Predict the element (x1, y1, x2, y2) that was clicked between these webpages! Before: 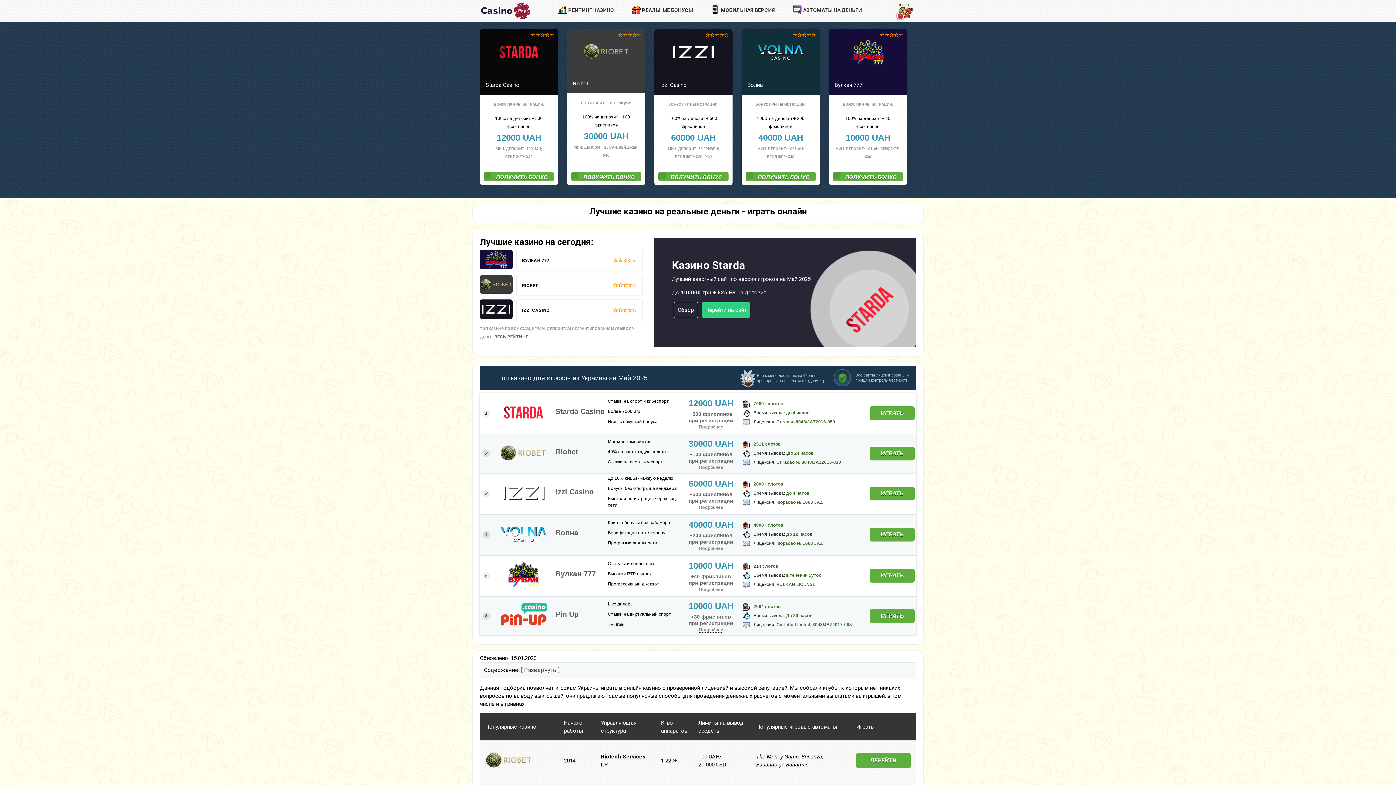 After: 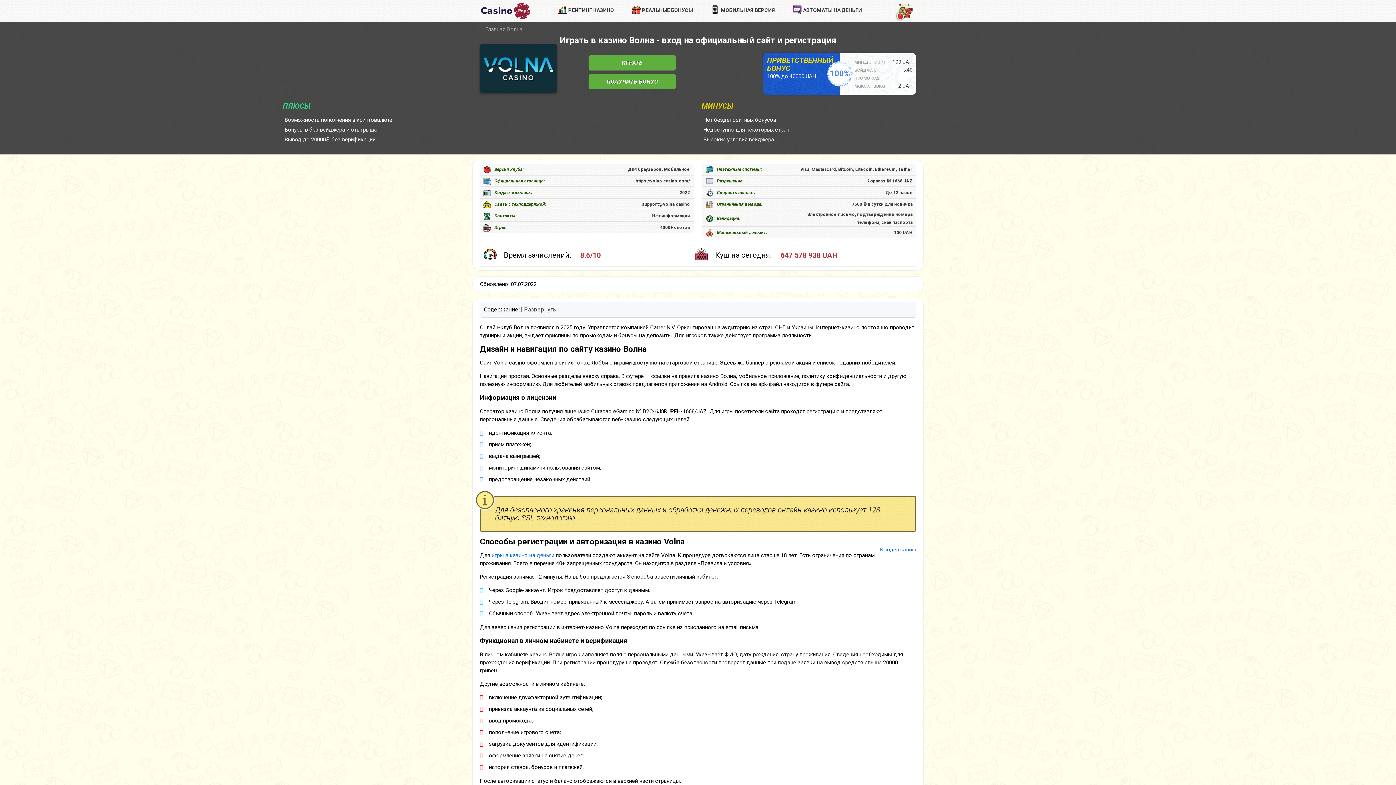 Action: bbox: (494, 516, 552, 553)